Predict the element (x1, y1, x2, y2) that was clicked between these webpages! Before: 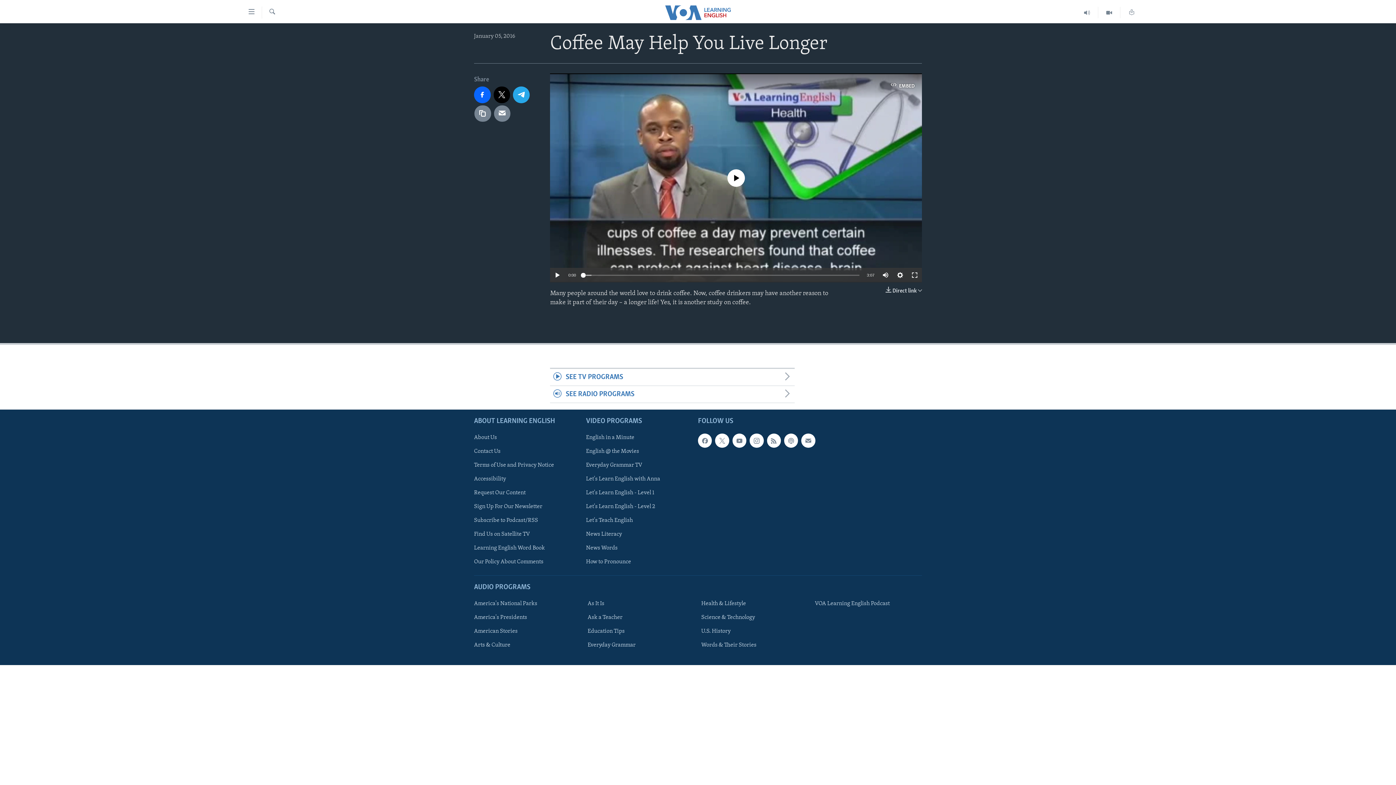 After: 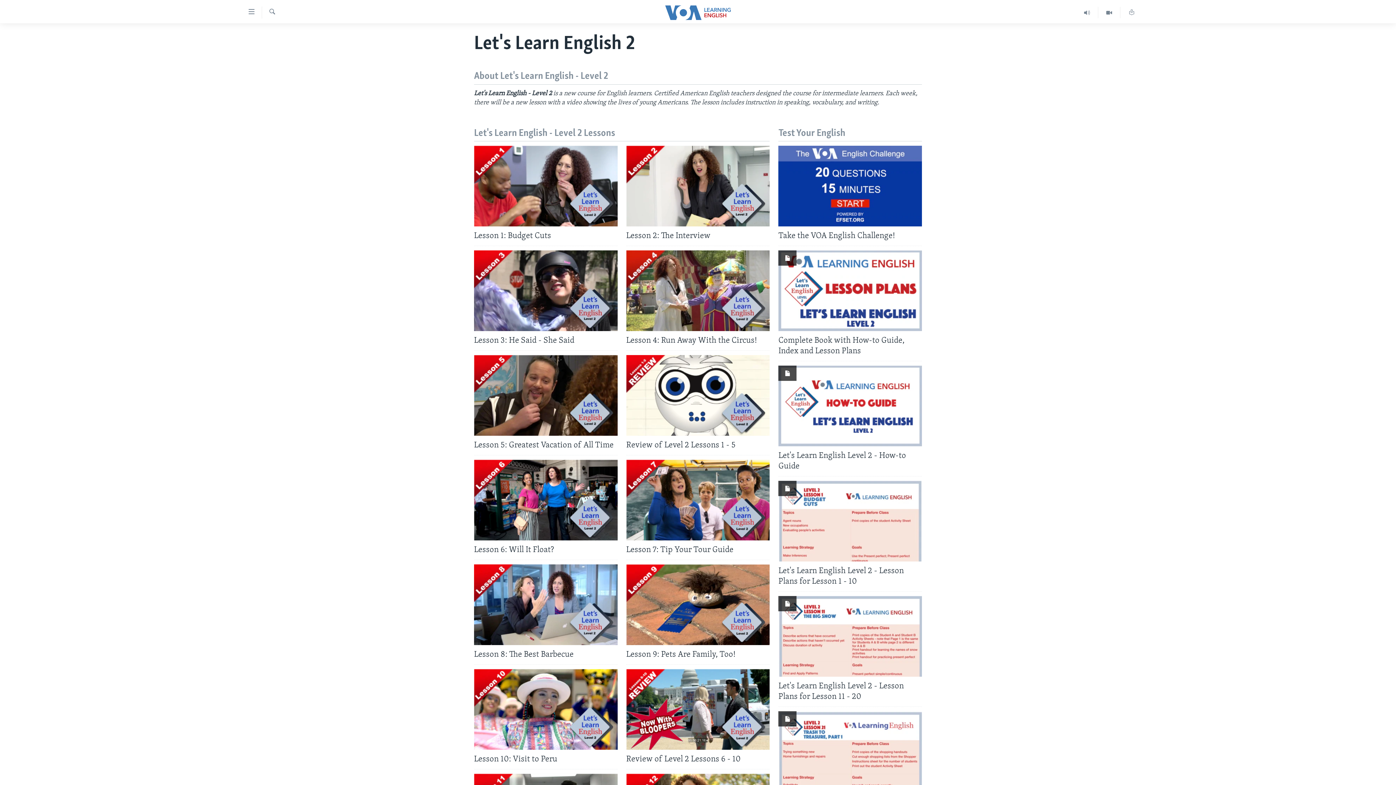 Action: label: Let's Learn English - Level 2 bbox: (586, 503, 693, 511)